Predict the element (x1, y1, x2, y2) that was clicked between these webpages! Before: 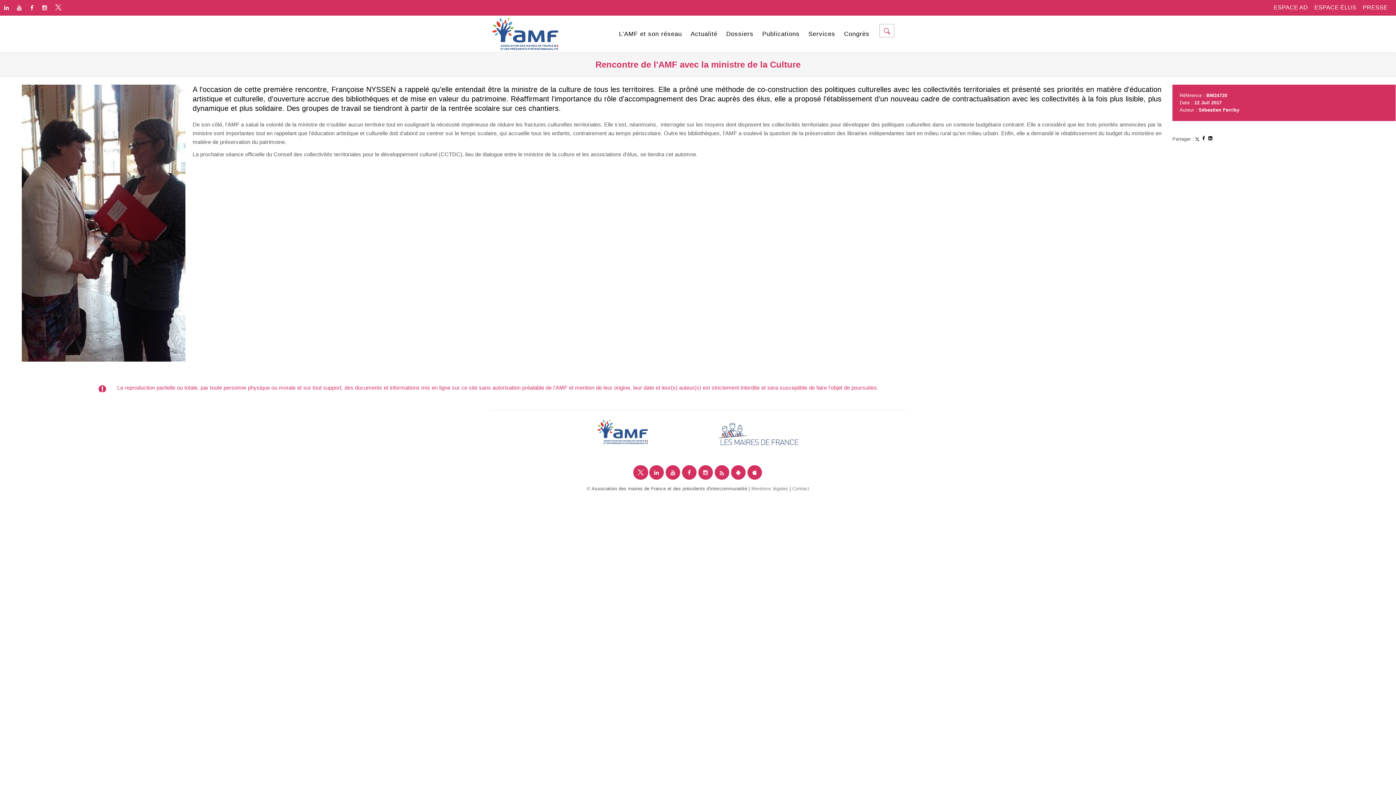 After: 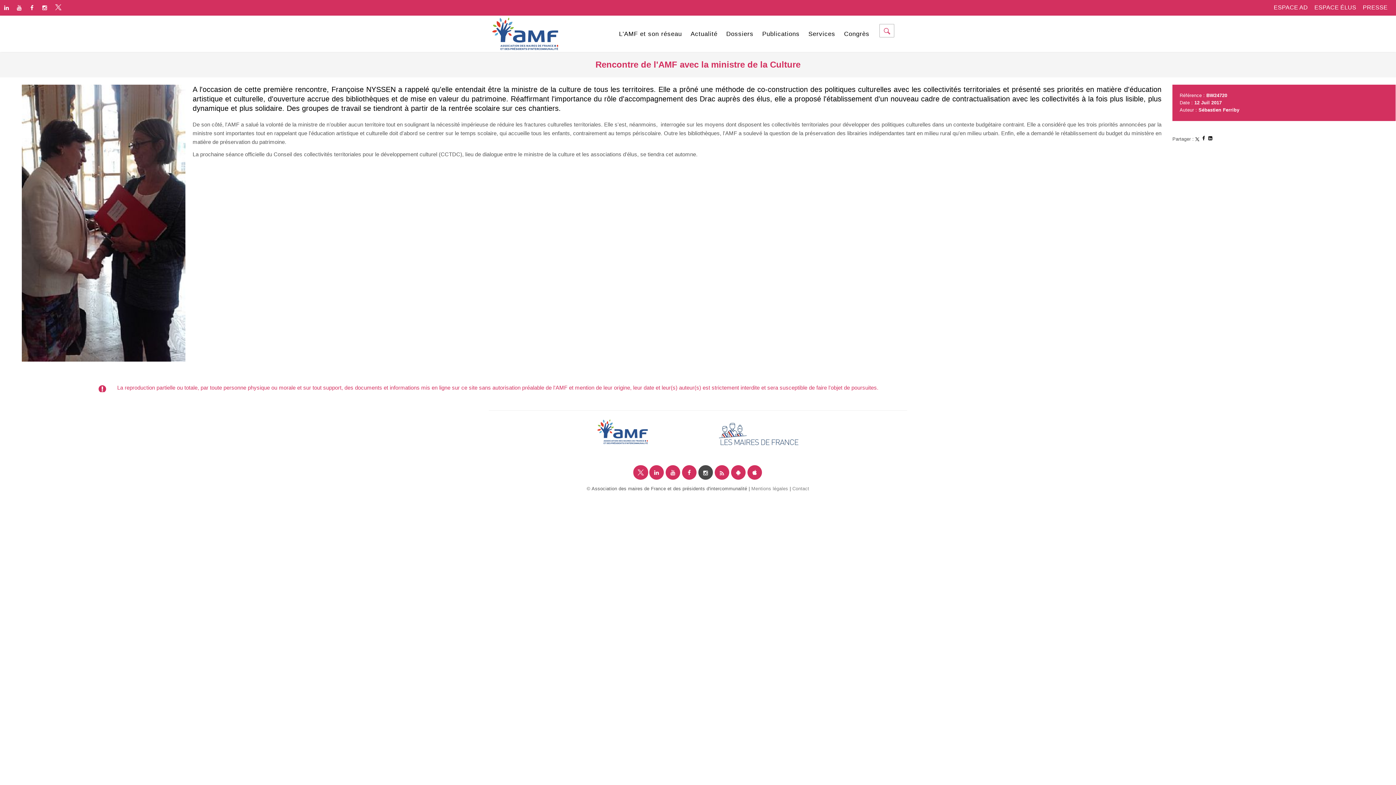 Action: bbox: (697, 465, 714, 480)